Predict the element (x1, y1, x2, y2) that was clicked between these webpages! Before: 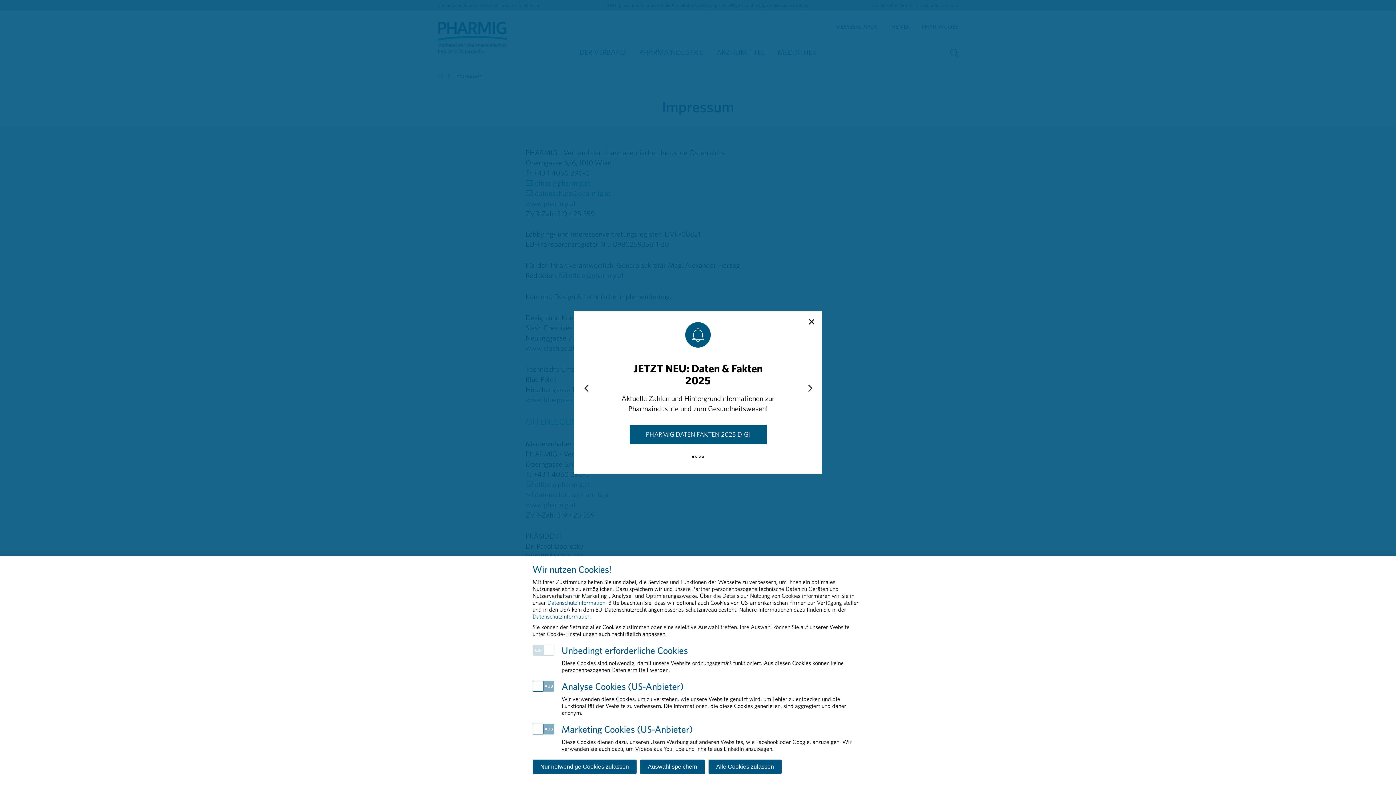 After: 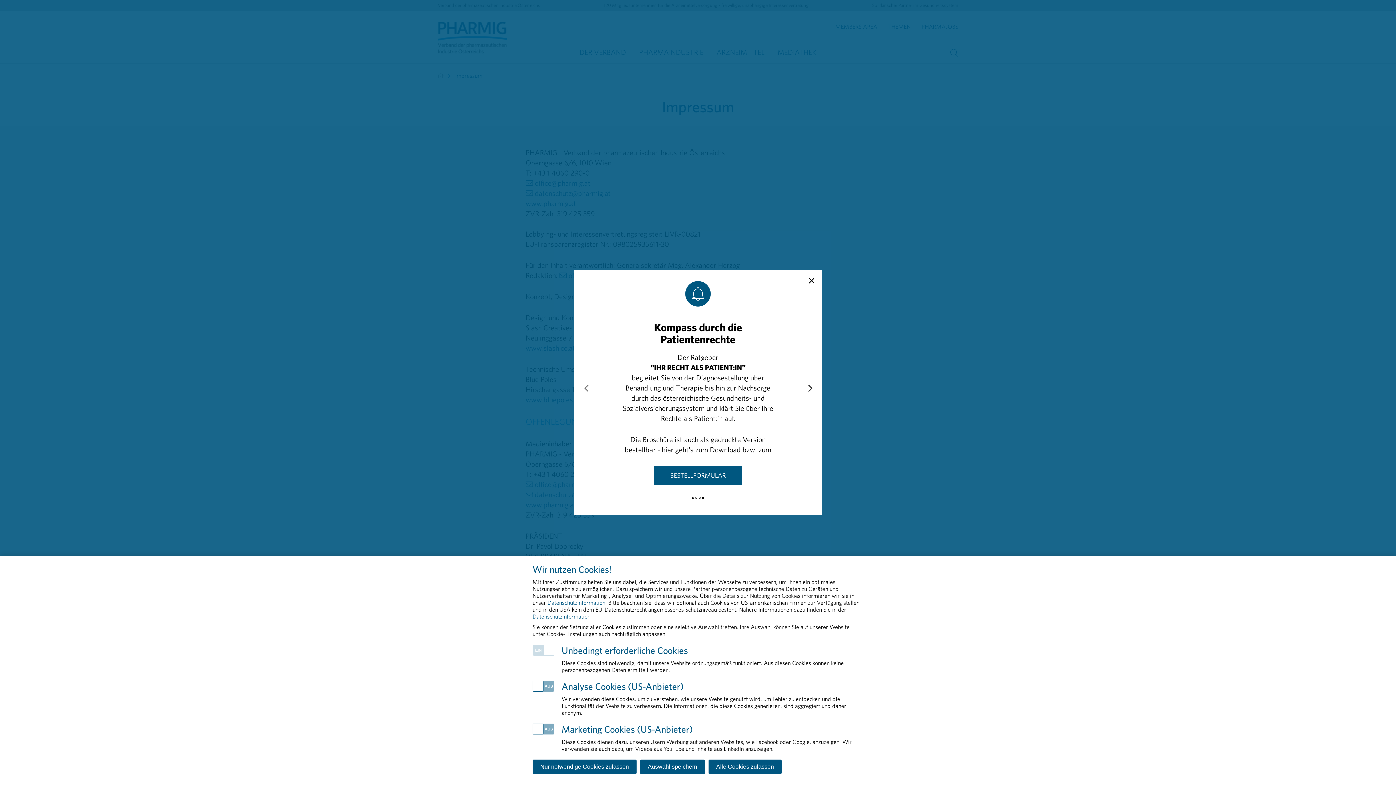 Action: bbox: (581, 384, 590, 393) label: Previous slide